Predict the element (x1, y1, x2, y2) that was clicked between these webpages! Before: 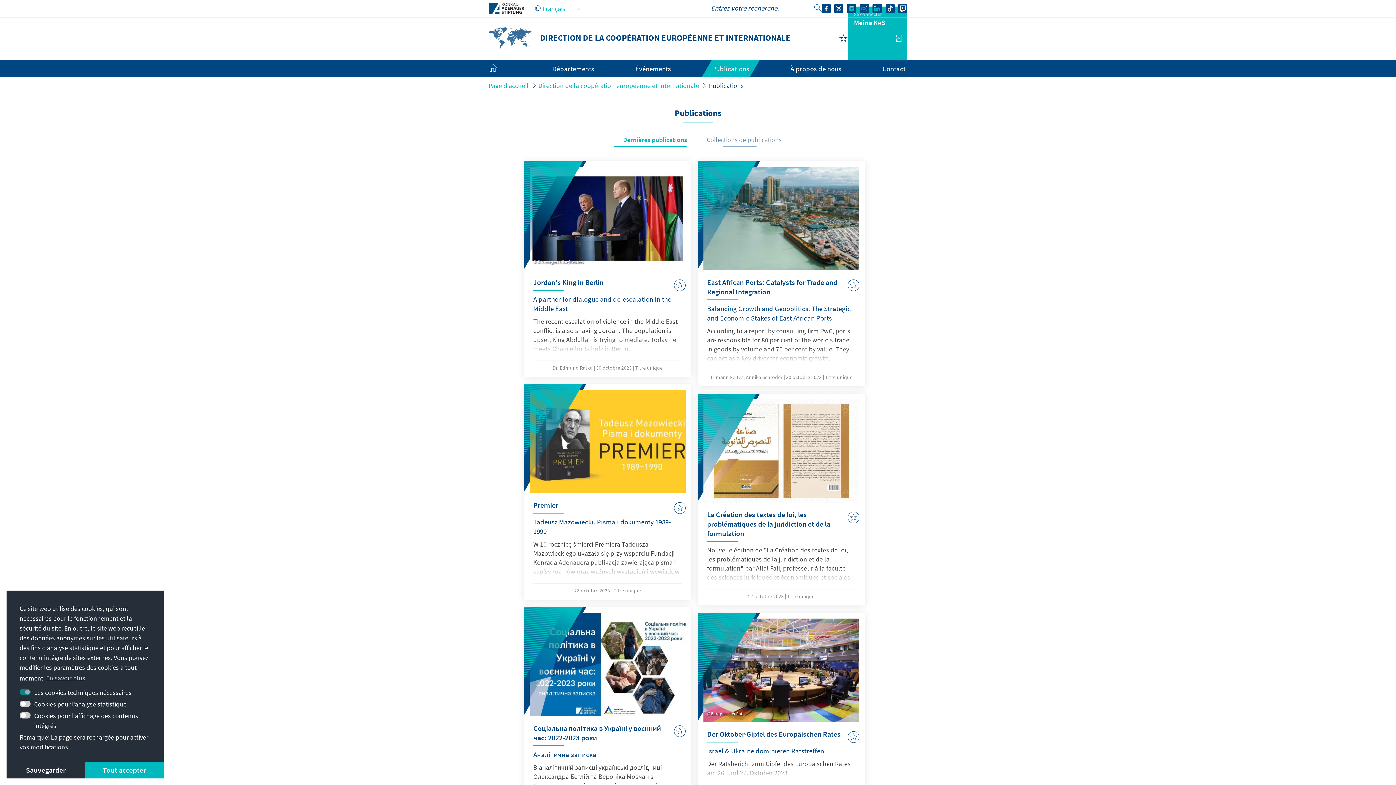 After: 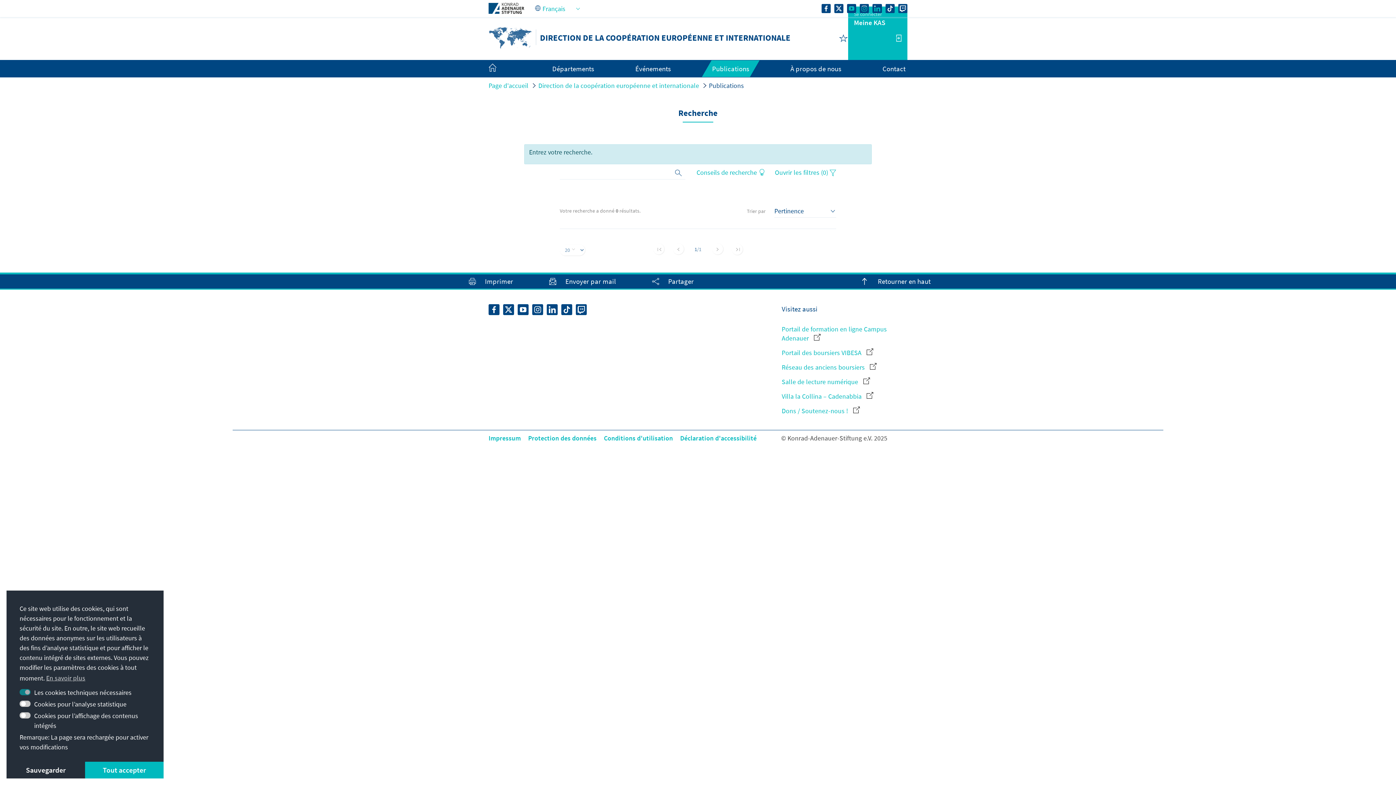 Action: bbox: (807, 4, 821, 11)